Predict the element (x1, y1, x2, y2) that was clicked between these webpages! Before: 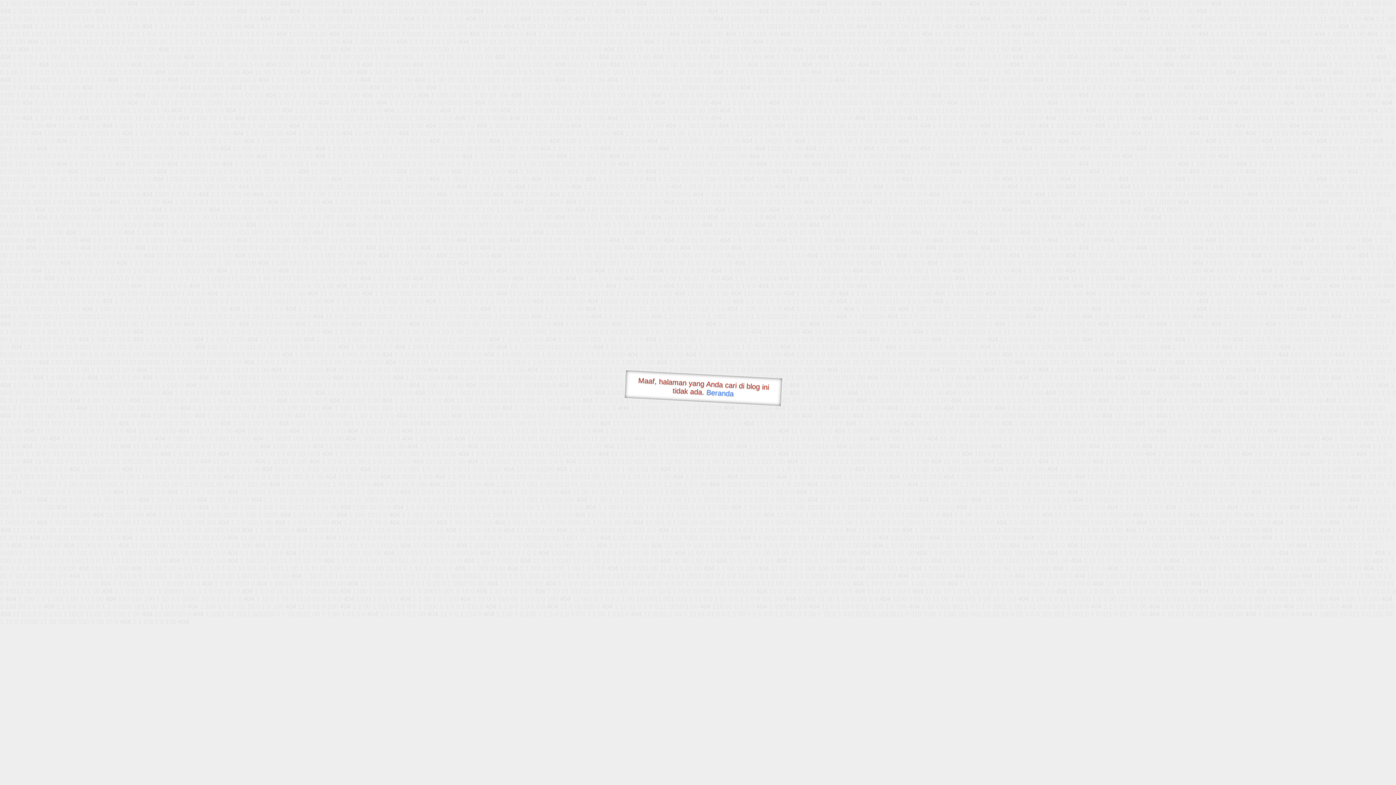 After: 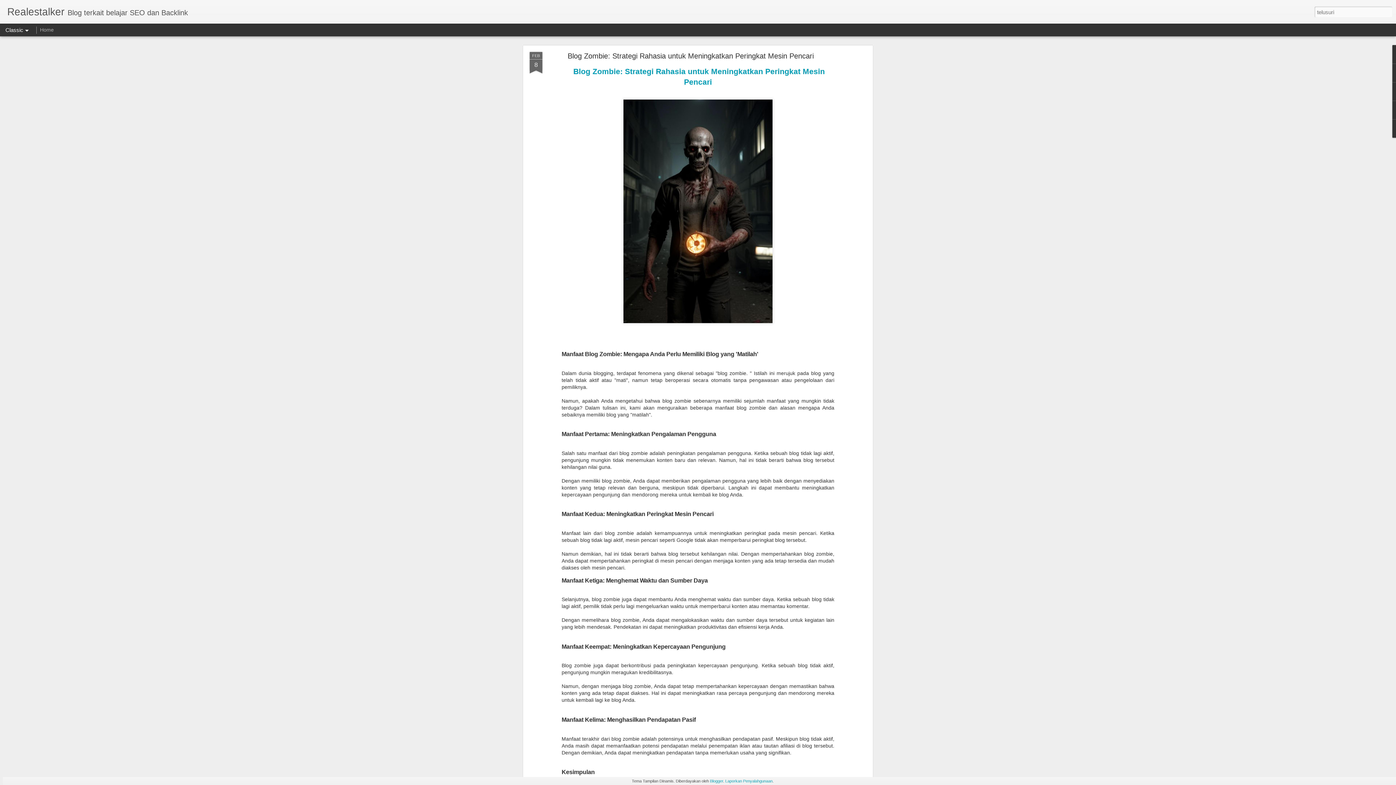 Action: bbox: (706, 388, 734, 397) label: Beranda